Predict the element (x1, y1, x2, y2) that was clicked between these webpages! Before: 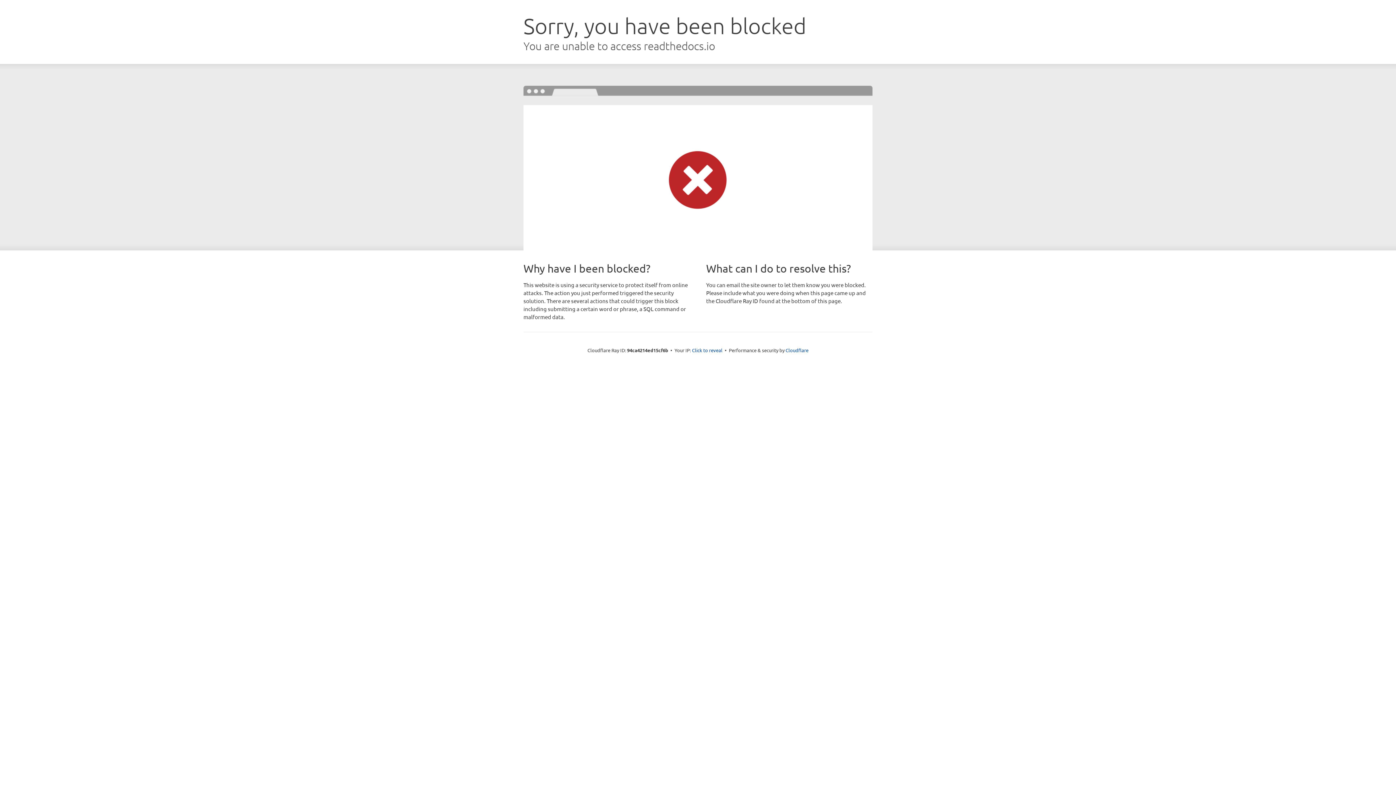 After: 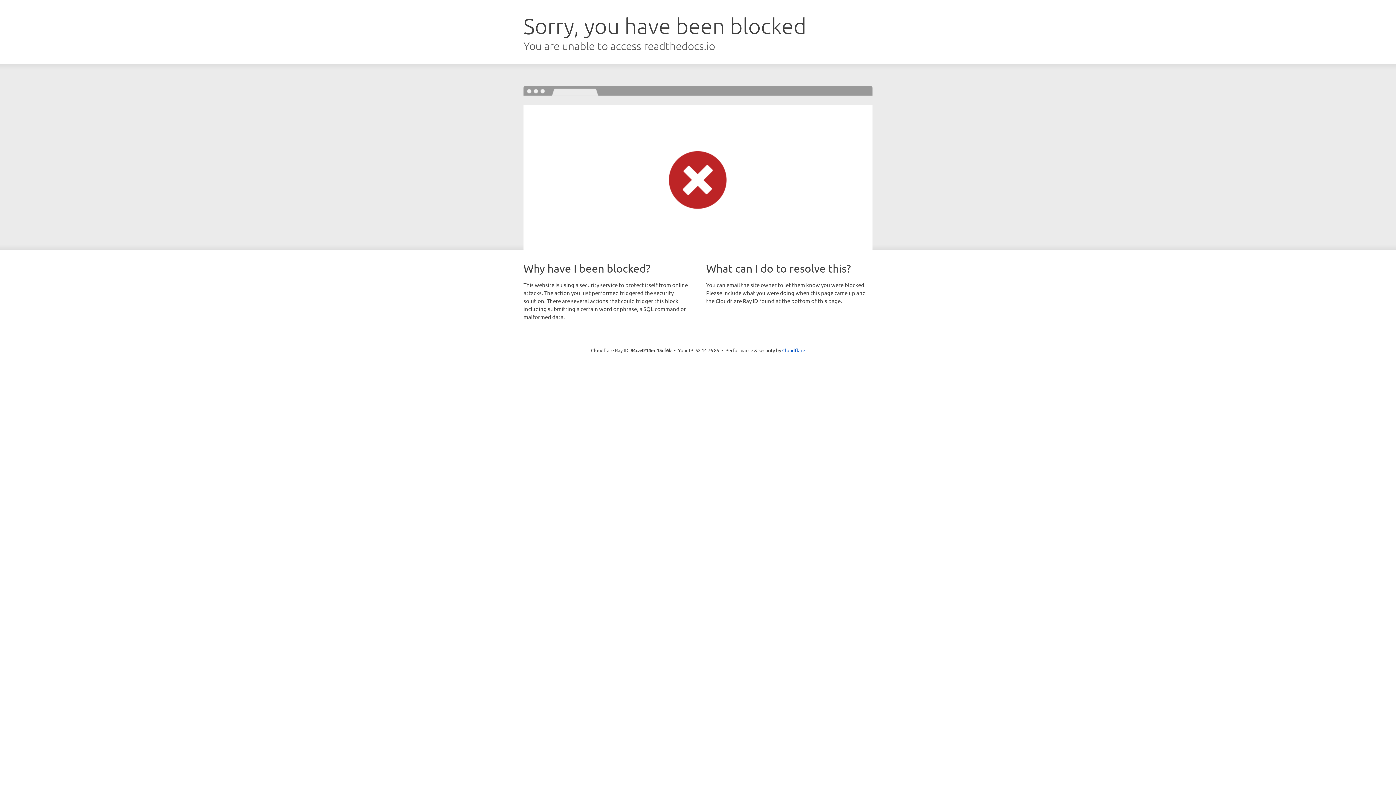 Action: bbox: (692, 346, 722, 353) label: Click to reveal